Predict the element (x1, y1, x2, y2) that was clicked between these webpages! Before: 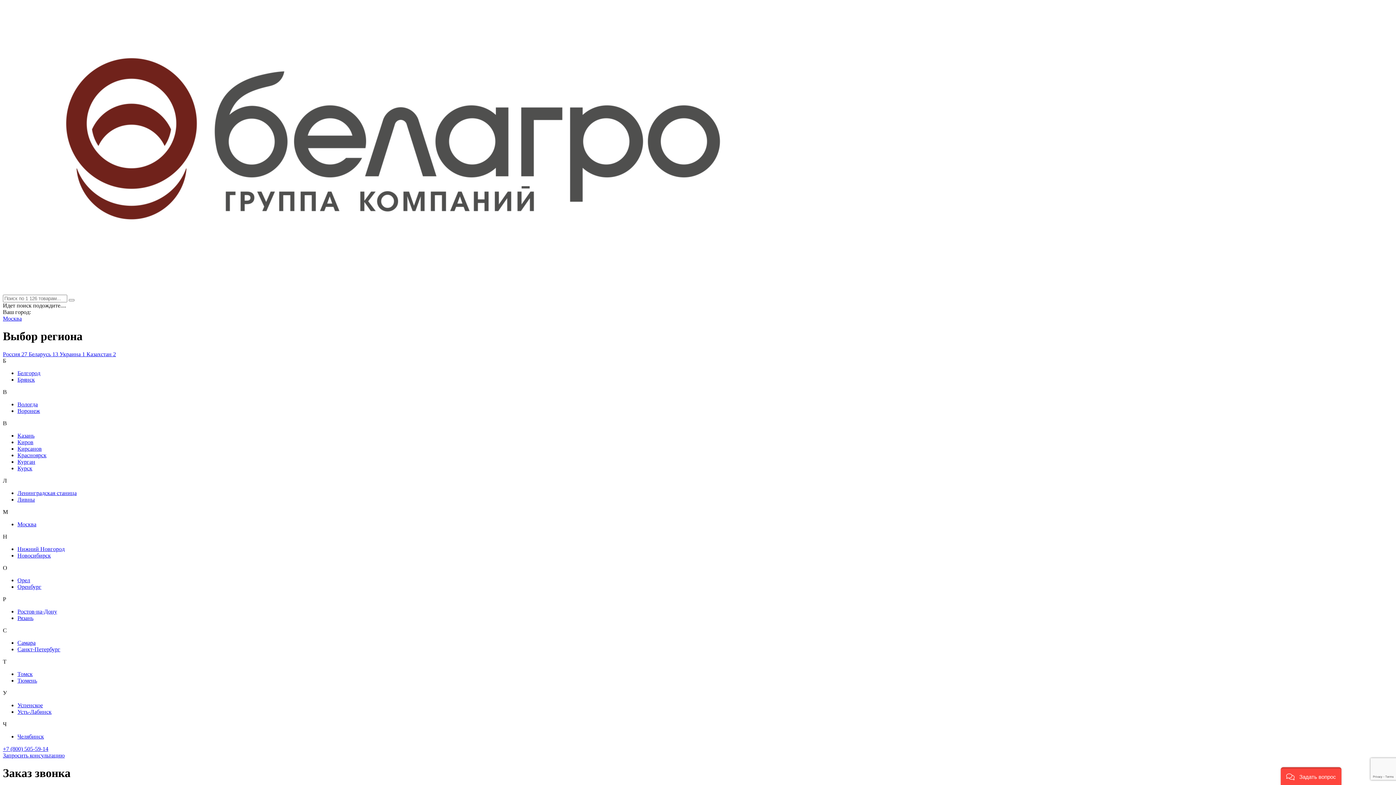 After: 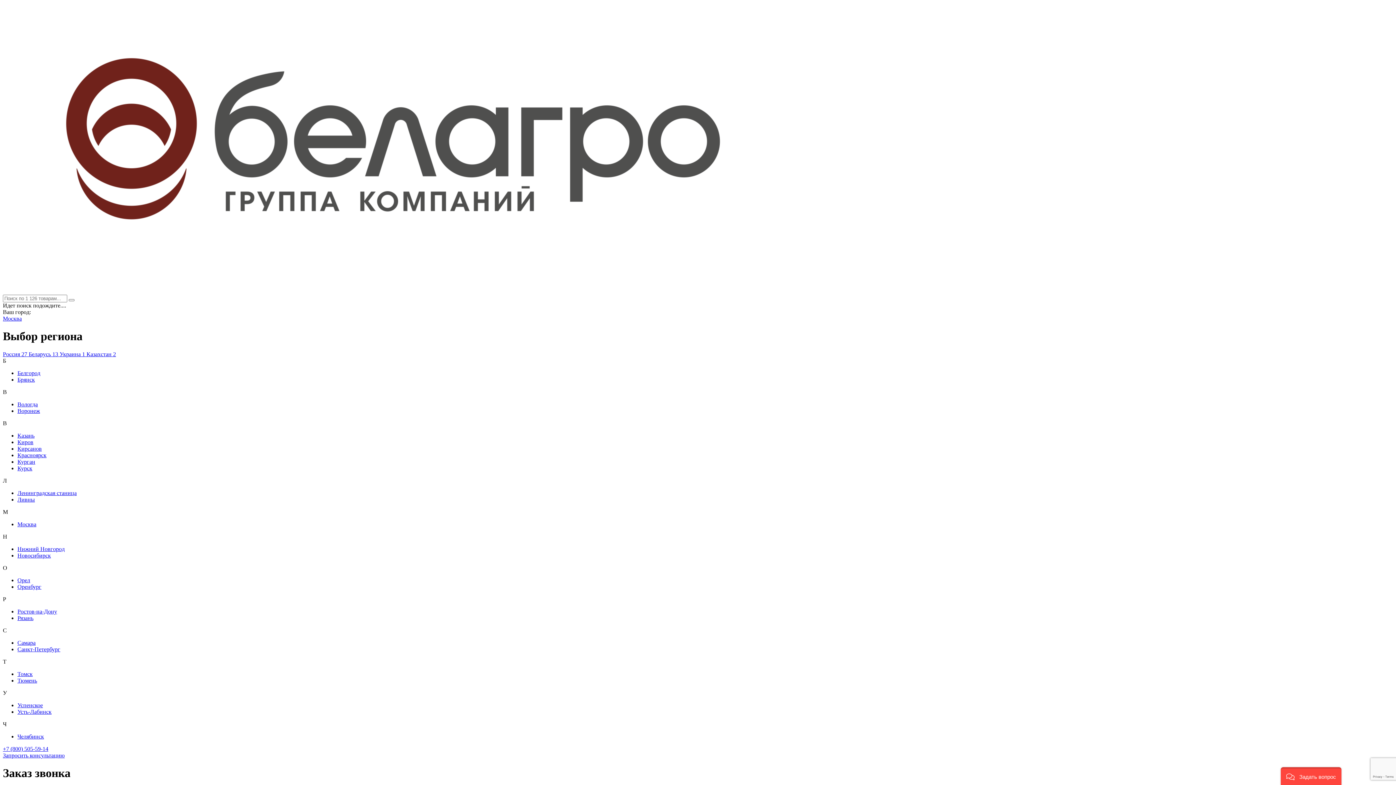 Action: bbox: (17, 646, 60, 652) label: Санкт-Петербург